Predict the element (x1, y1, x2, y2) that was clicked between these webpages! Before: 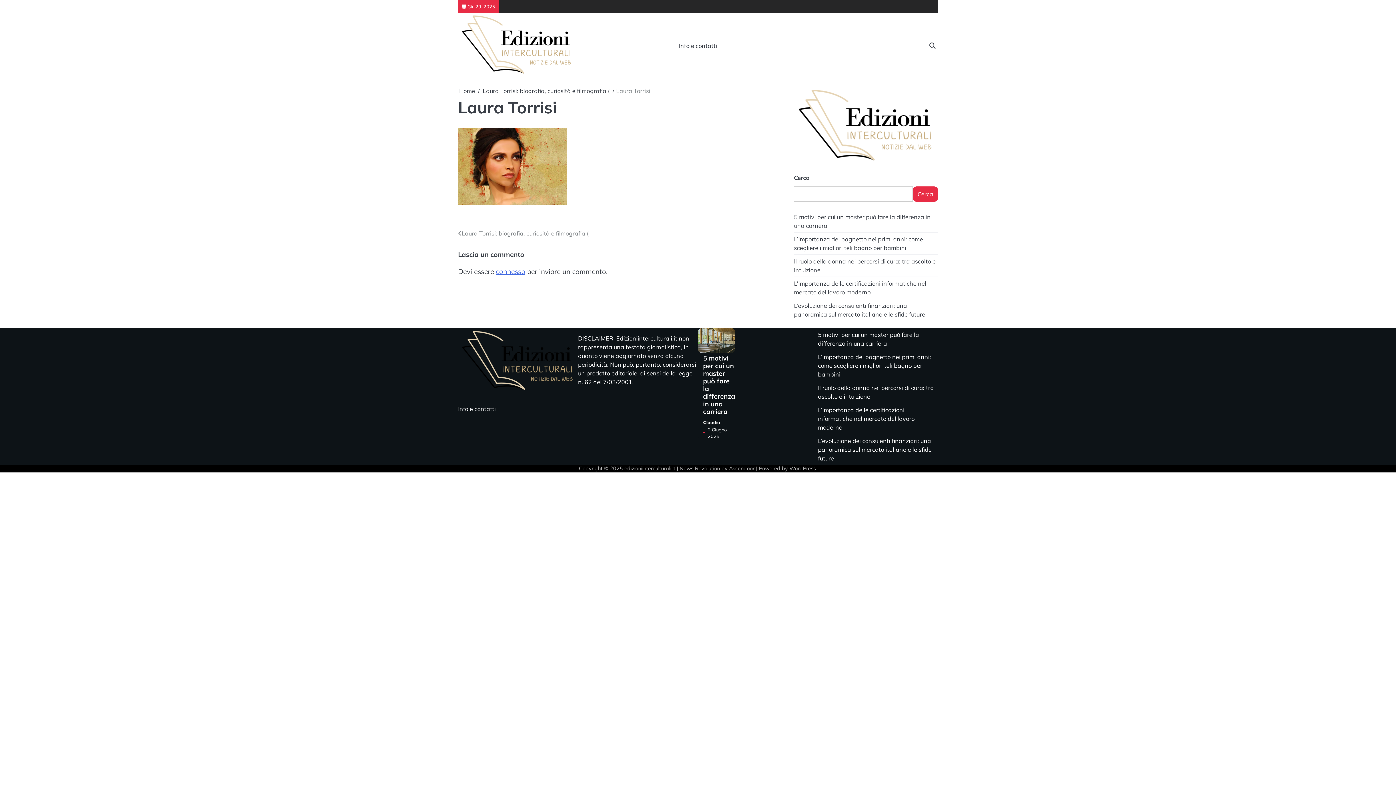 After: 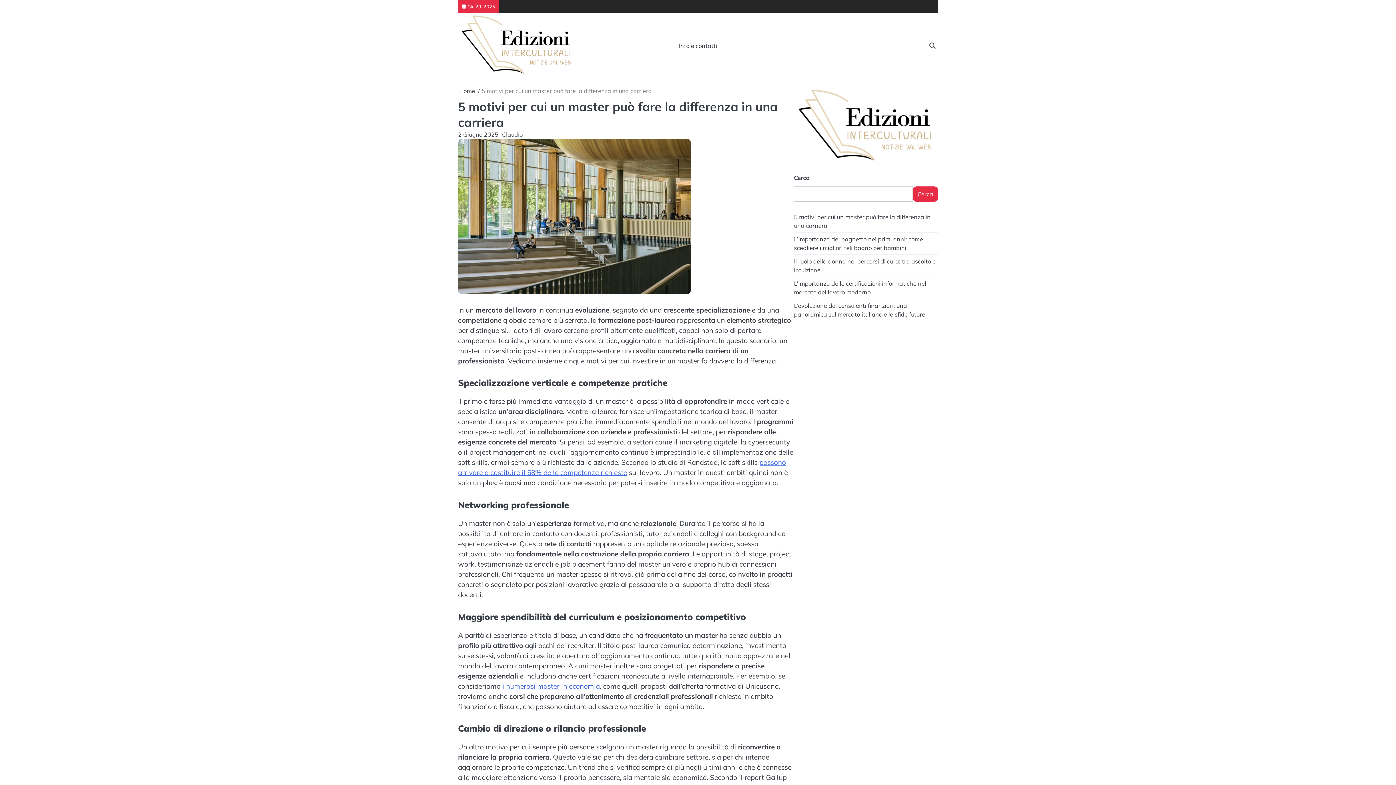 Action: label: 2 Giugno 2025 bbox: (703, 426, 735, 439)